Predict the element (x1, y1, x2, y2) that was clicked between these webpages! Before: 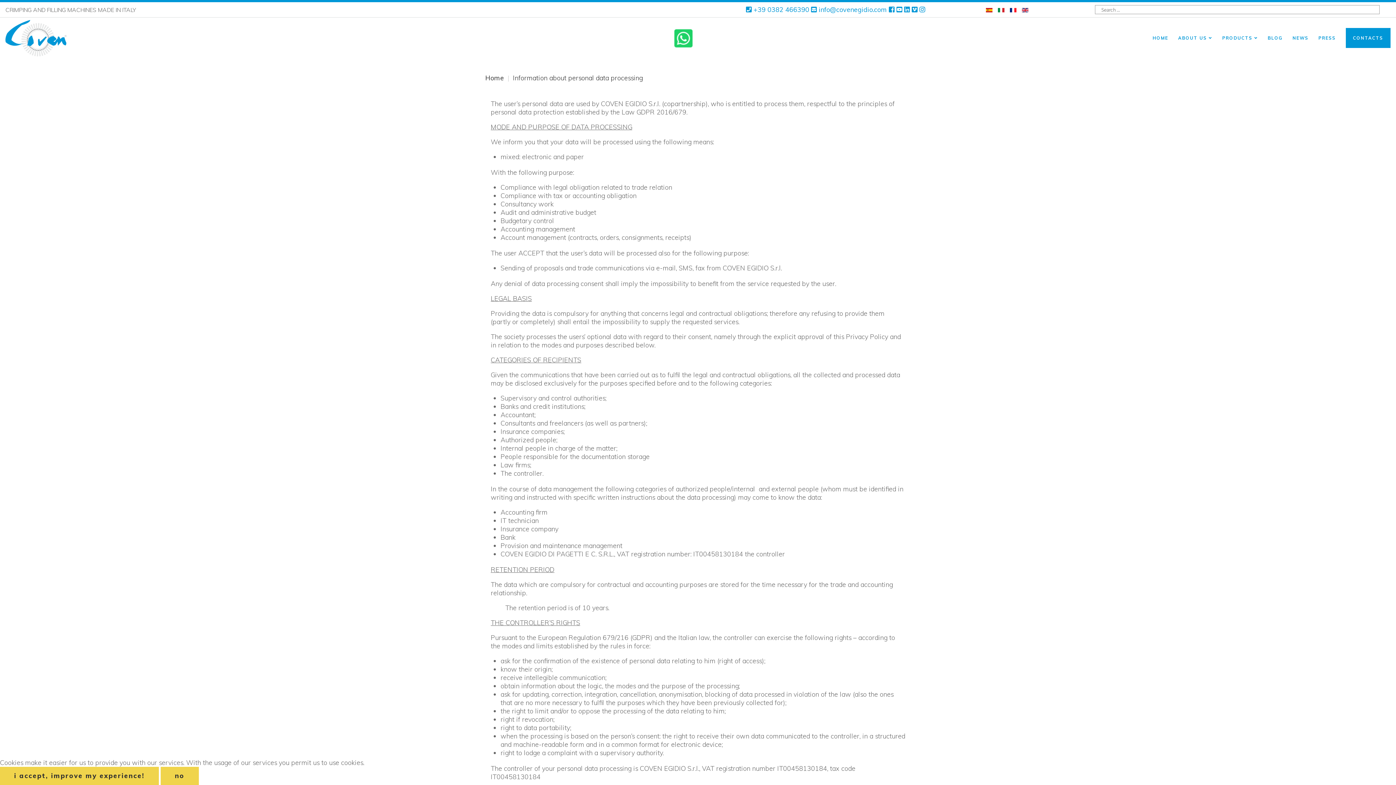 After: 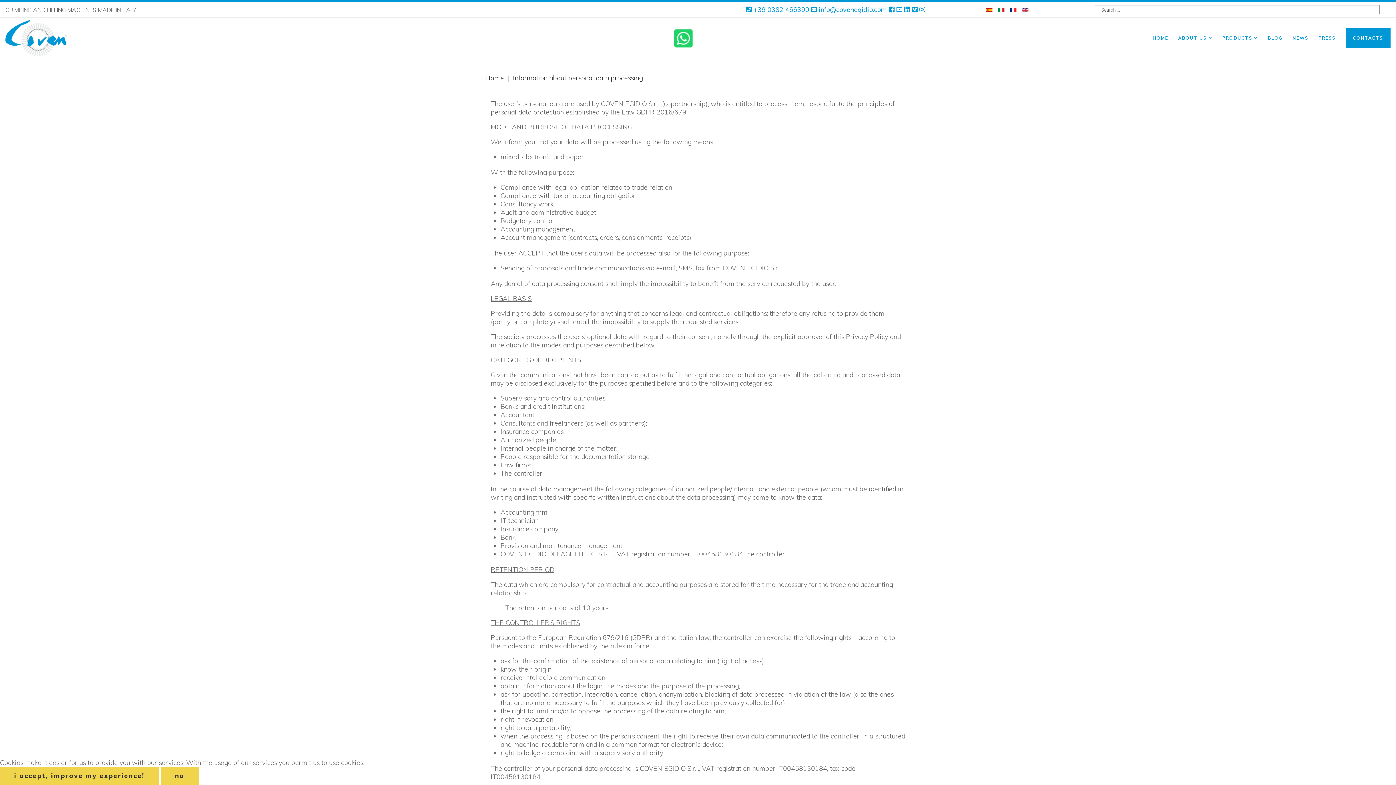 Action: label:  +39 0382 466390 bbox: (746, 5, 809, 13)